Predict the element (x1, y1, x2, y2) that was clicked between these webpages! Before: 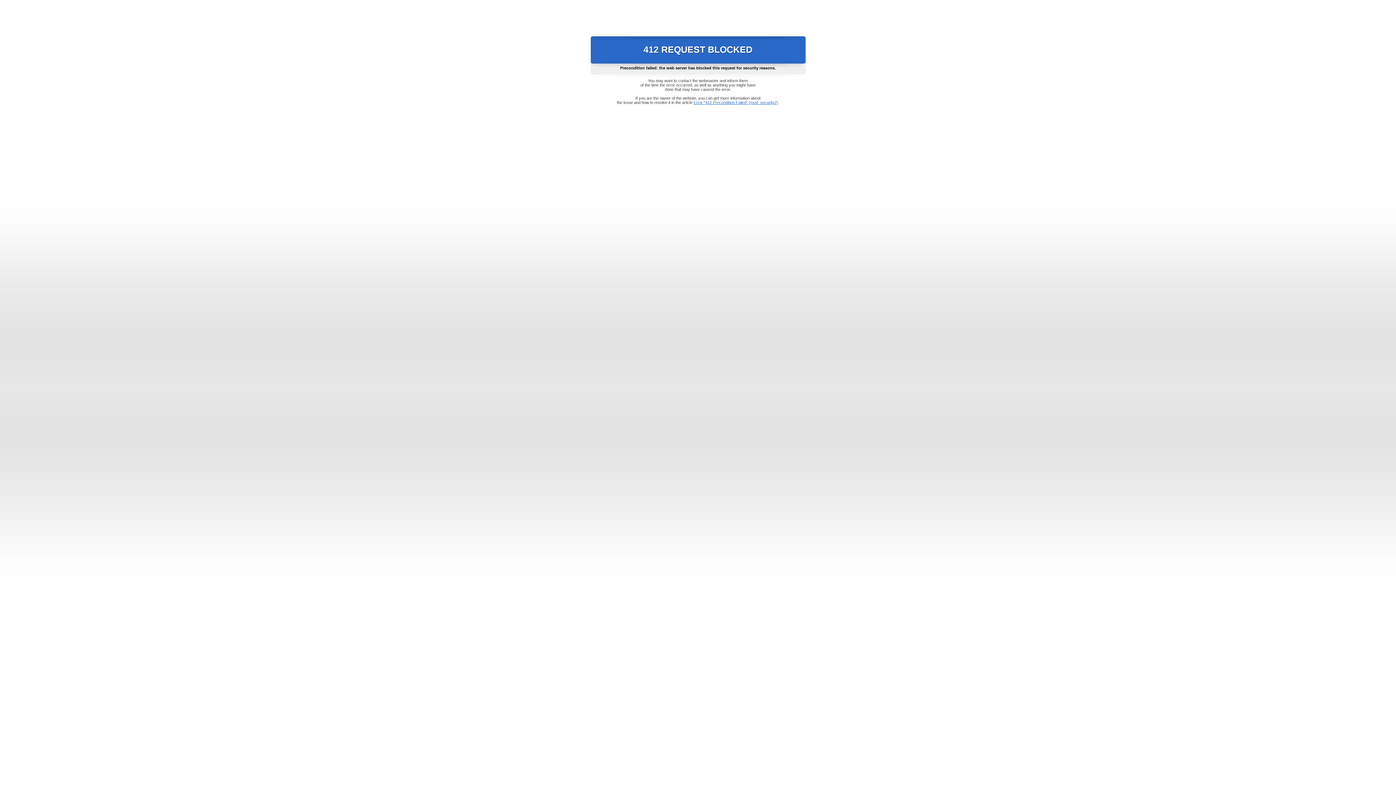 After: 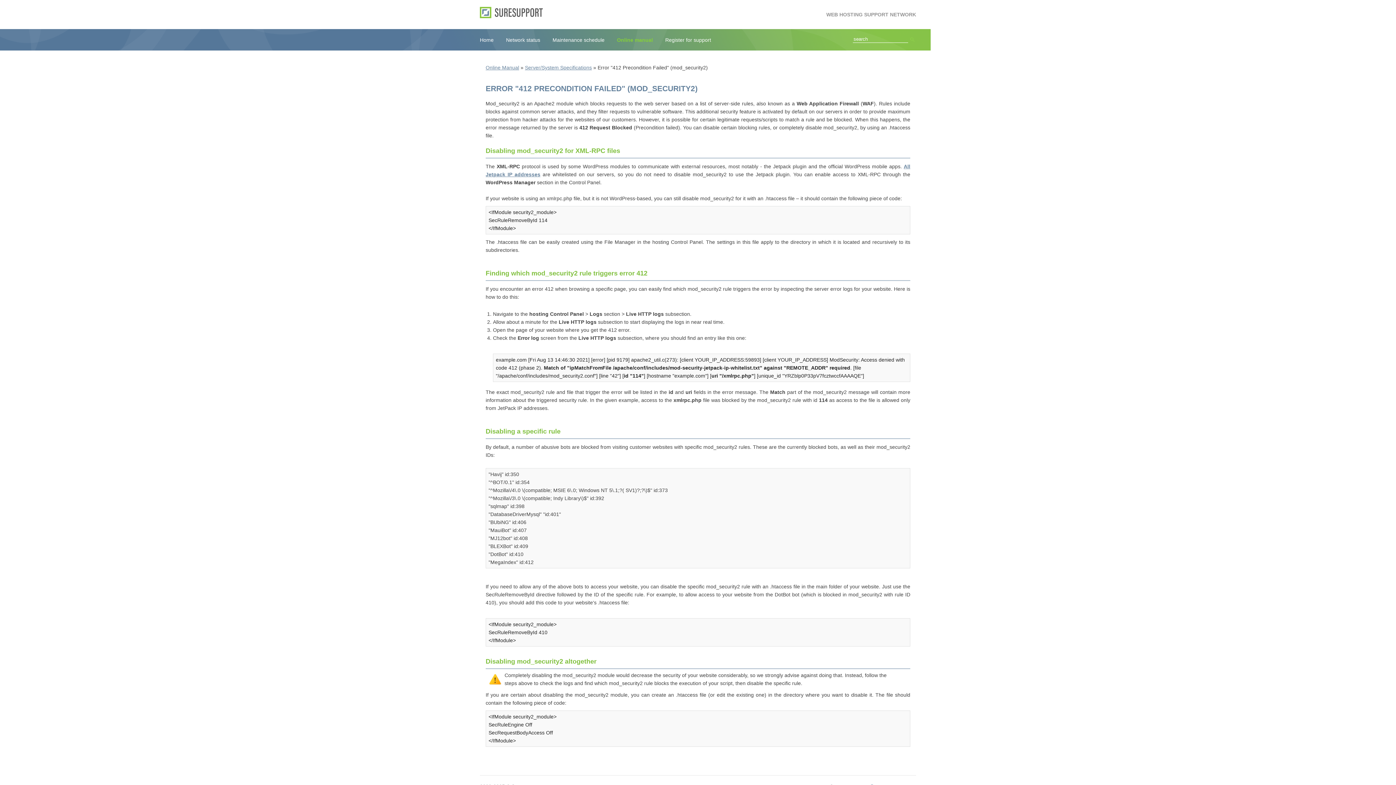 Action: label: Error "412 Precondition Failed" (mod_security2) bbox: (693, 100, 778, 104)